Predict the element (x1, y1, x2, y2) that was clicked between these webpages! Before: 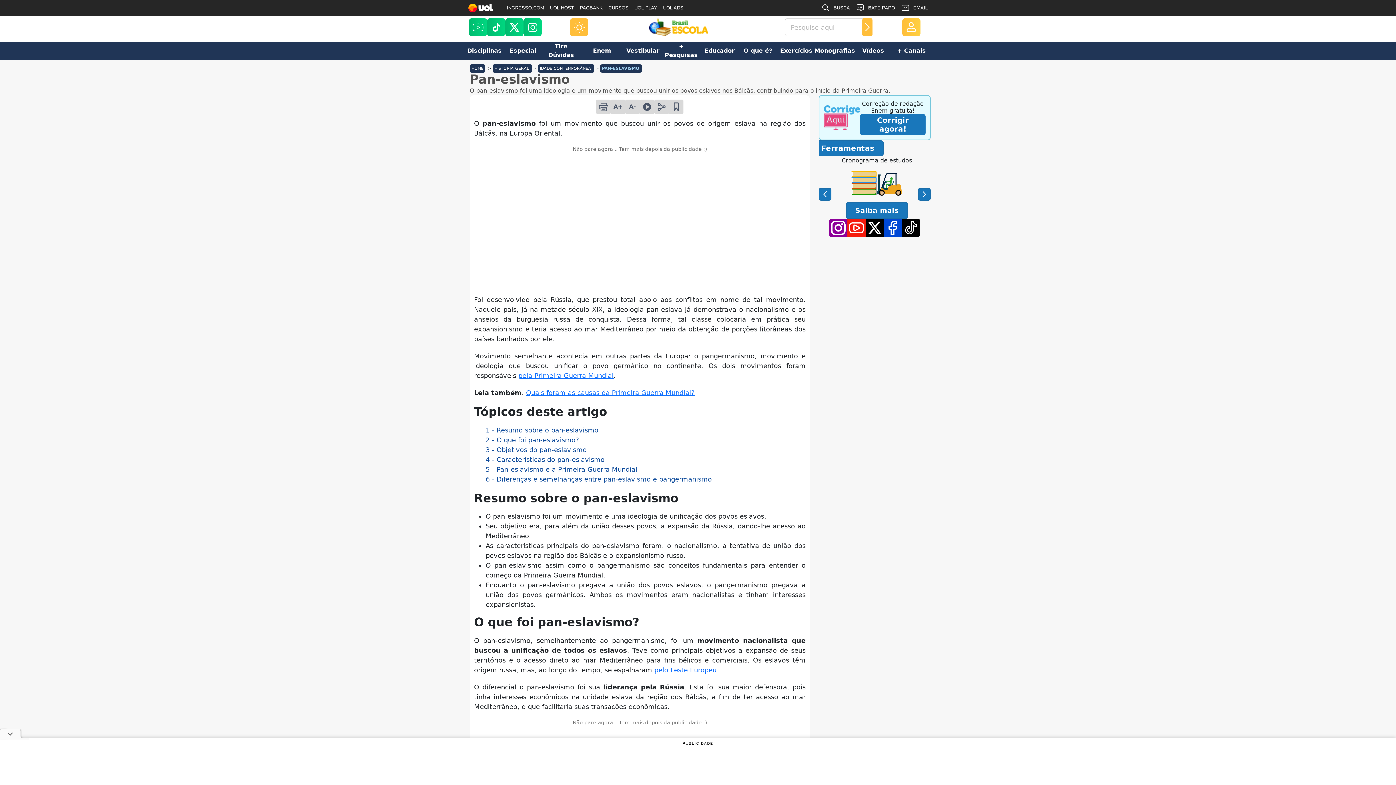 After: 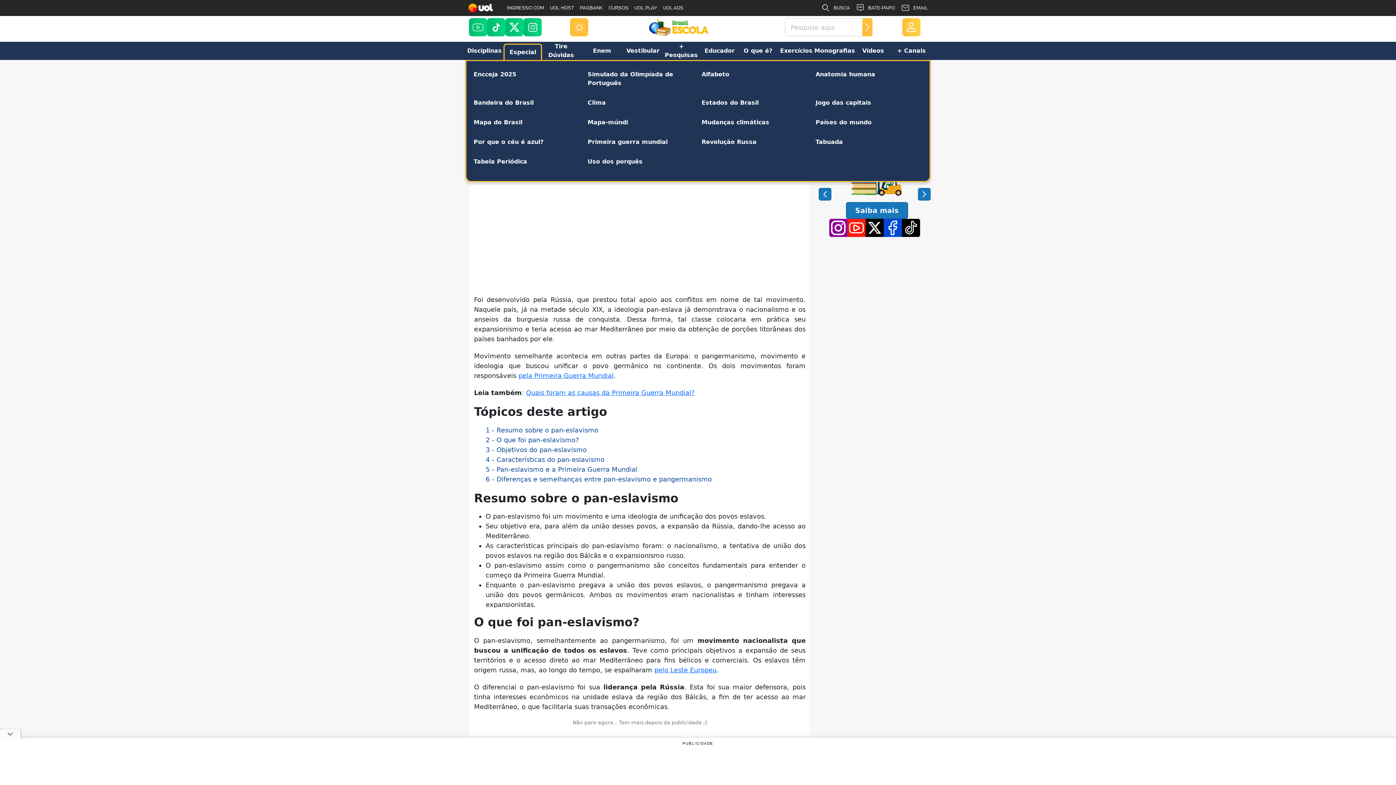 Action: label: Especial bbox: (503, 41, 542, 60)